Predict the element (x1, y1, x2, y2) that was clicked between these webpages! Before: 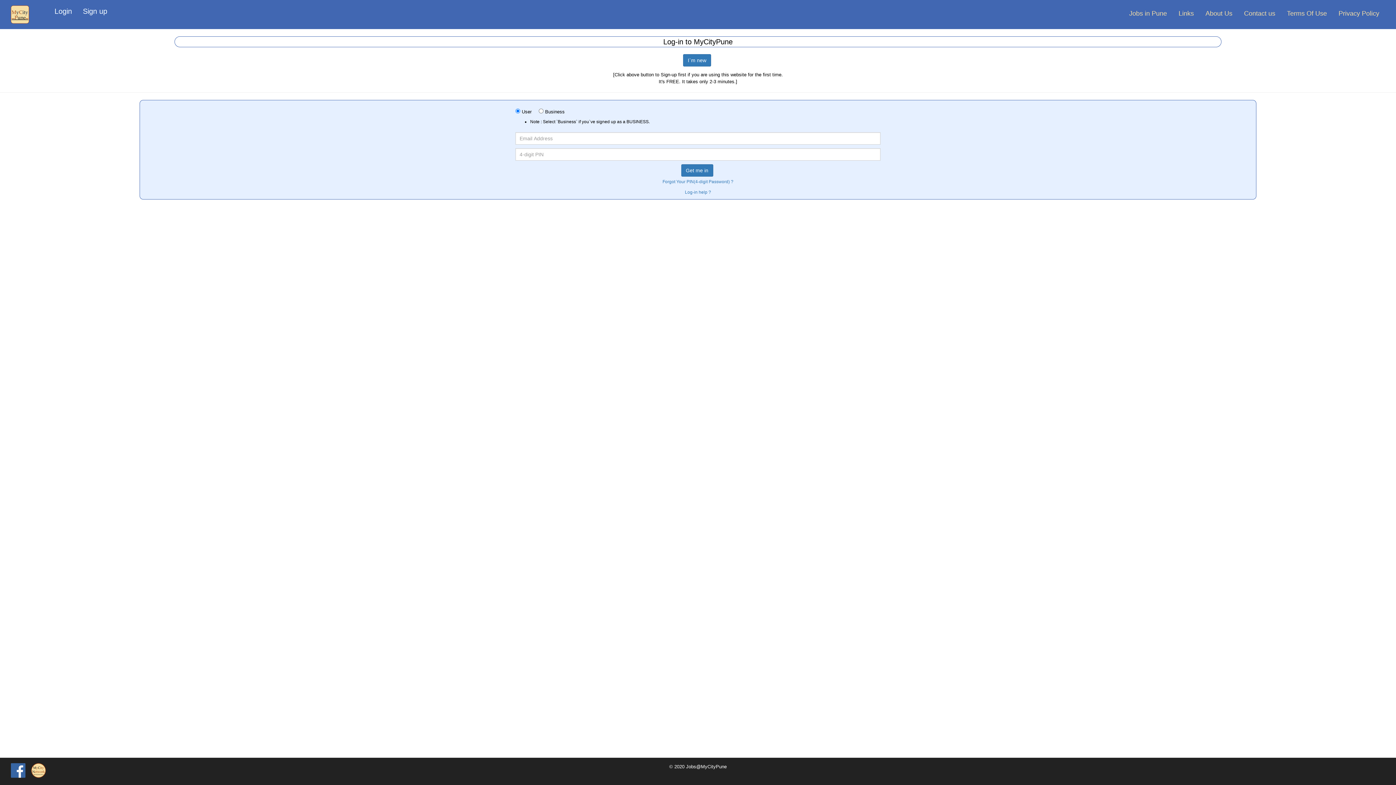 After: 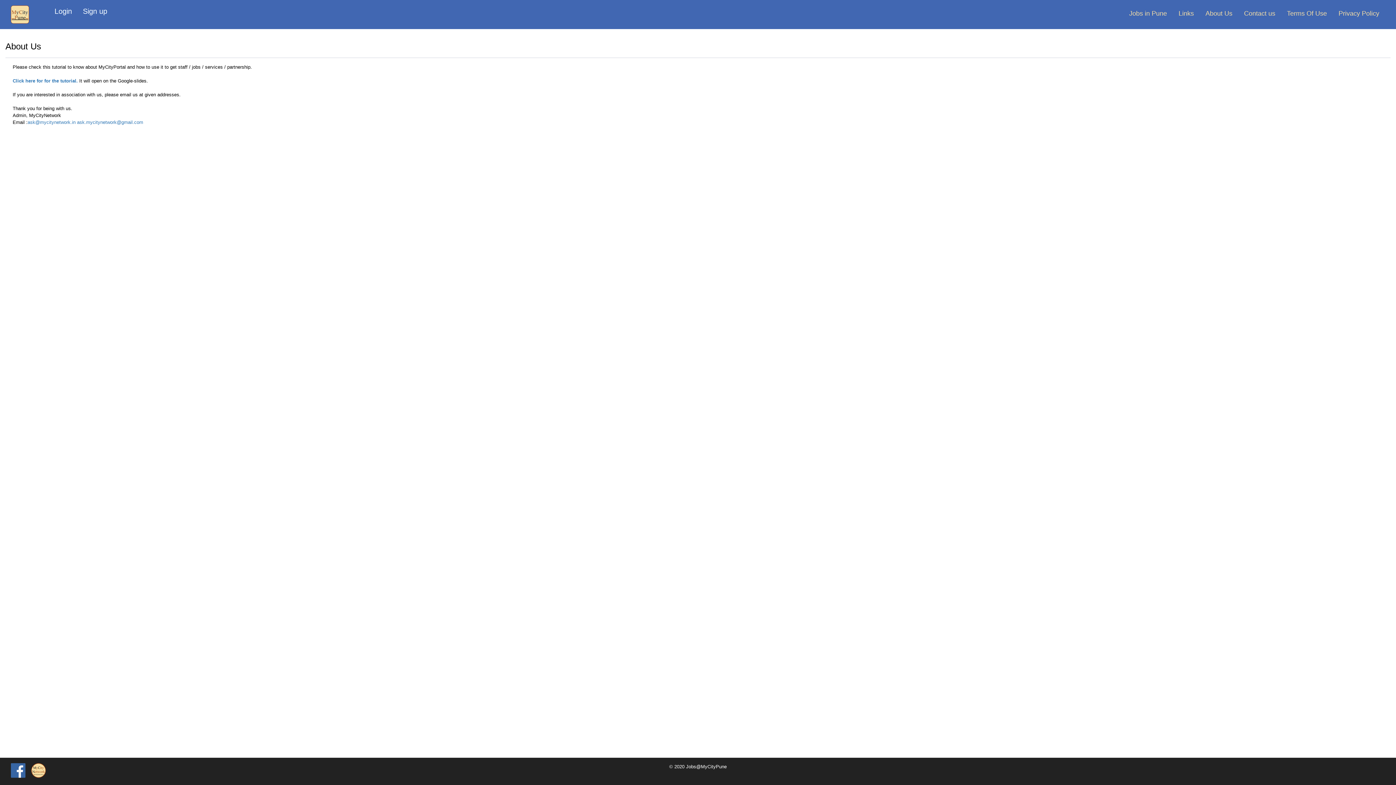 Action: label: About Us bbox: (1200, 5, 1238, 21)